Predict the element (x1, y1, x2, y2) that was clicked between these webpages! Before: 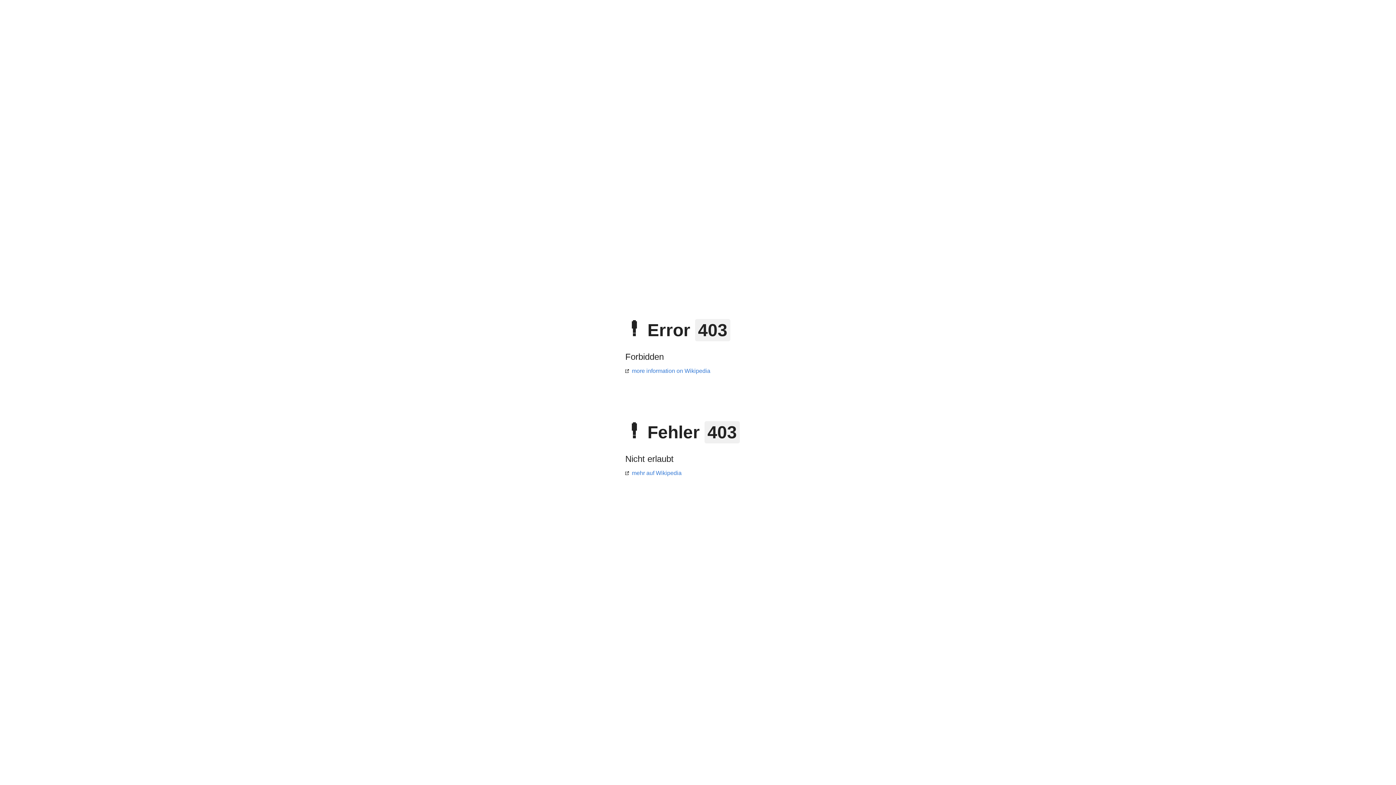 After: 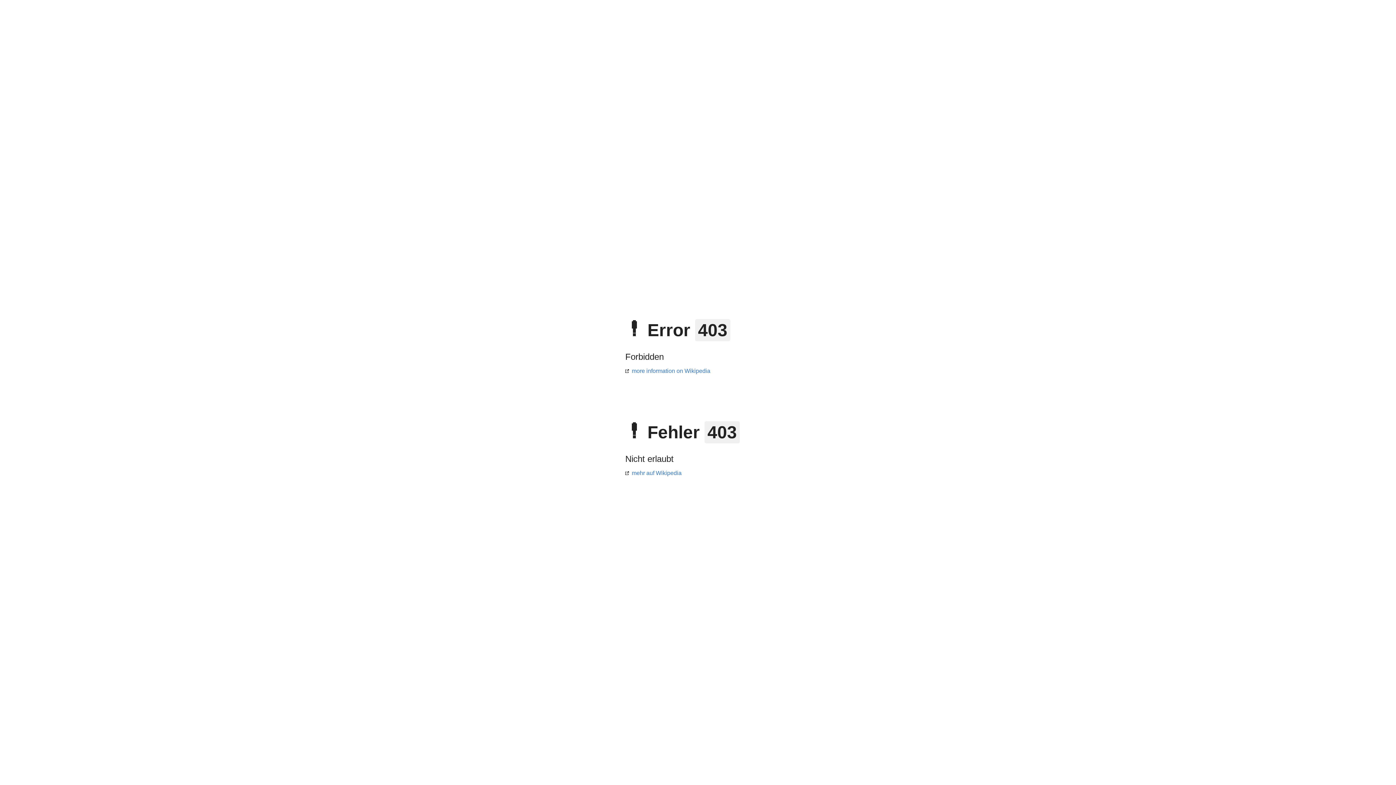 Action: label: mehr auf Wikipedia bbox: (625, 470, 681, 476)